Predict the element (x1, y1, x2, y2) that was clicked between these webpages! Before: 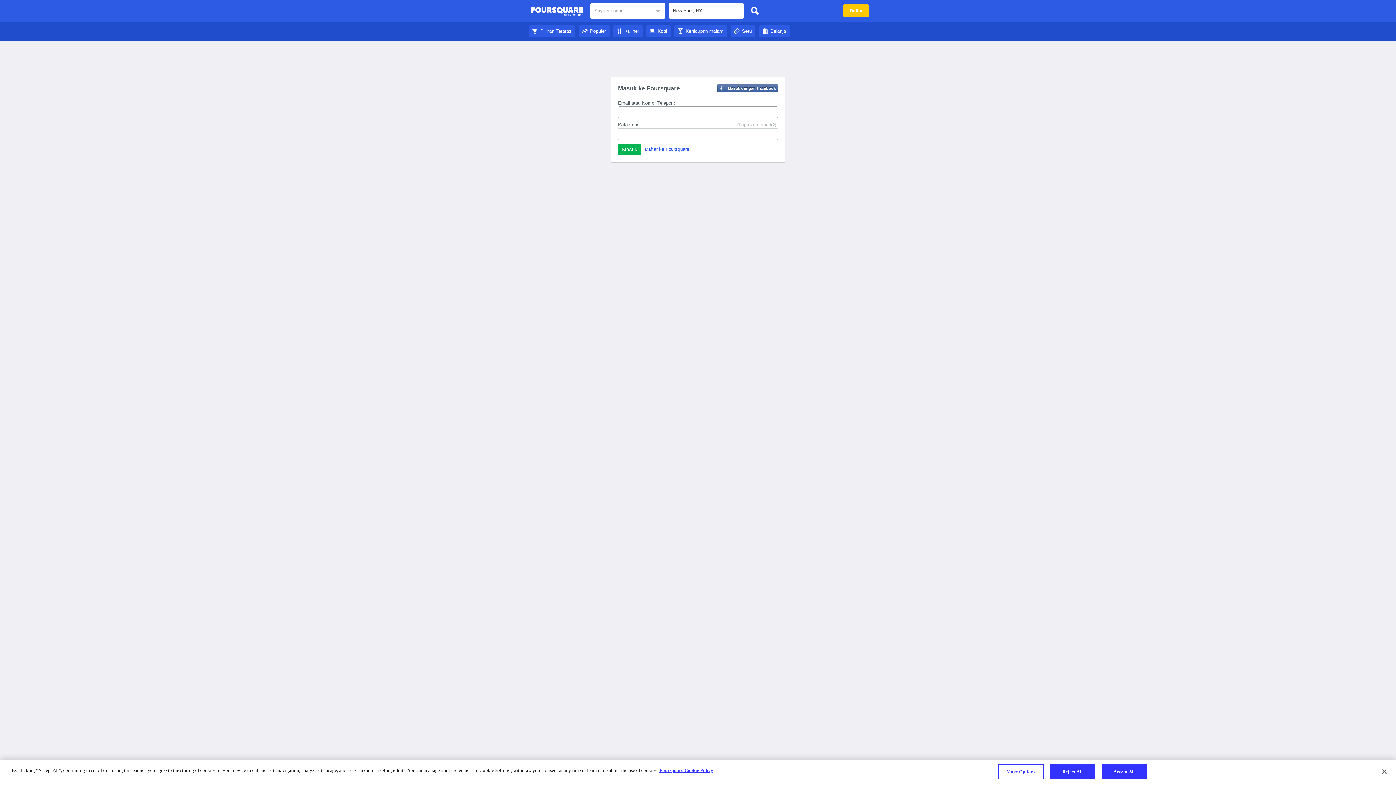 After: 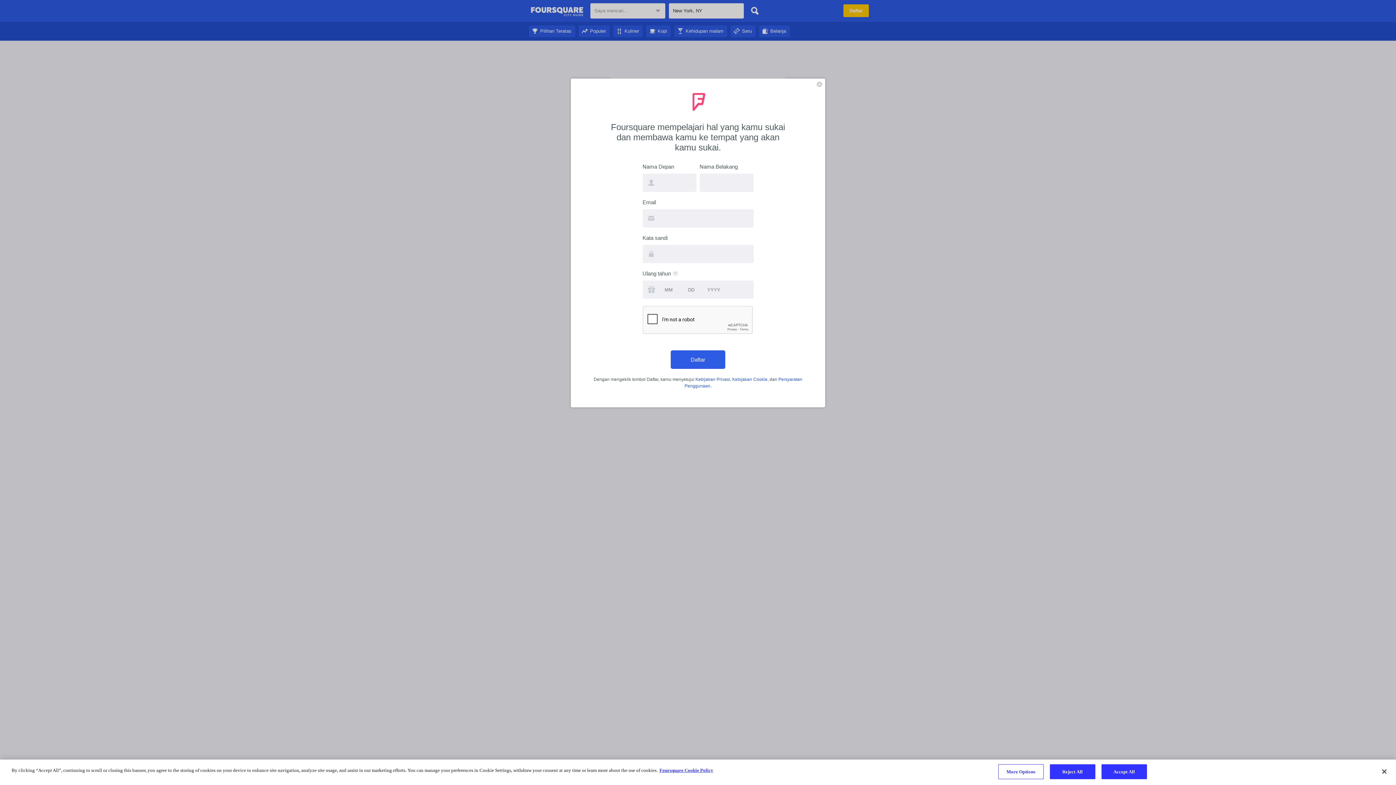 Action: label: Daftar ke Foursquare bbox: (645, 146, 689, 152)